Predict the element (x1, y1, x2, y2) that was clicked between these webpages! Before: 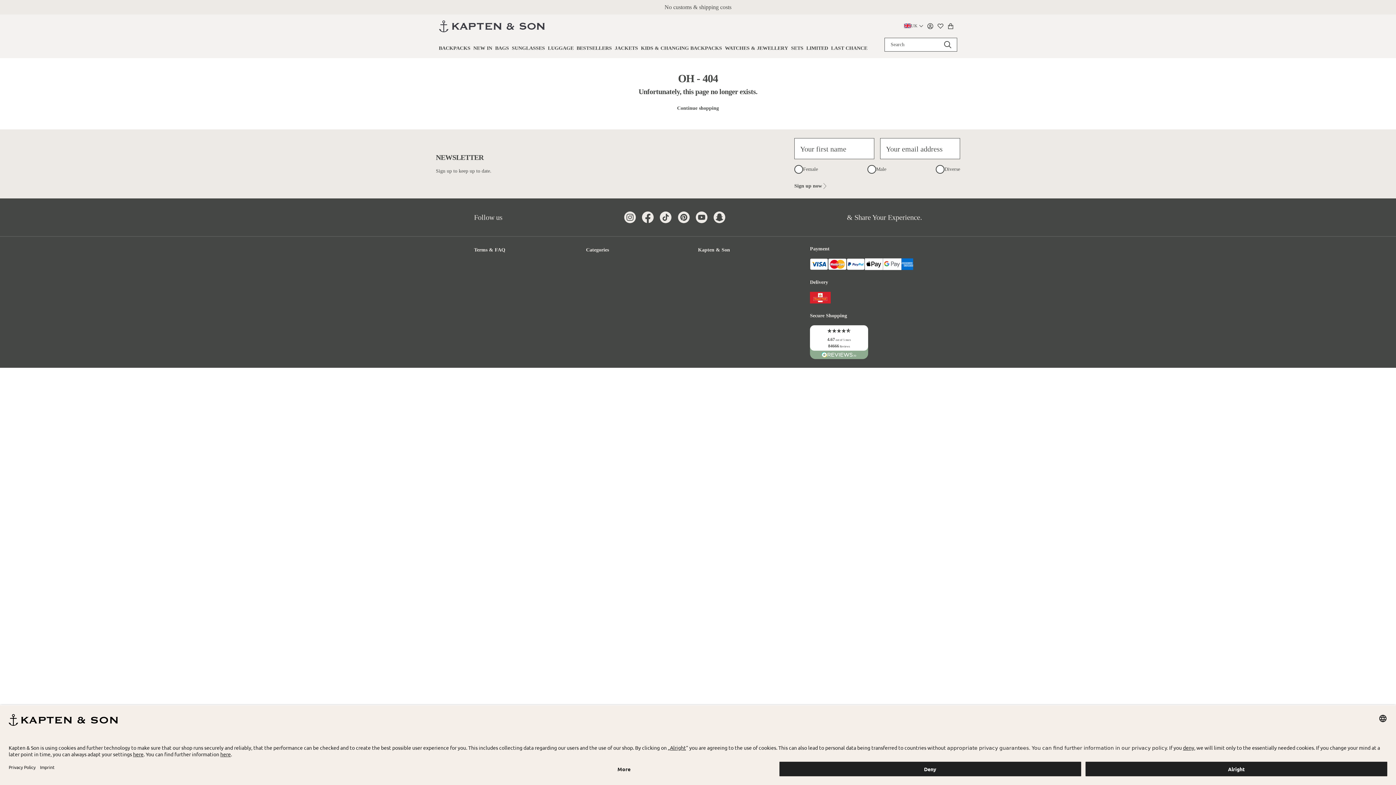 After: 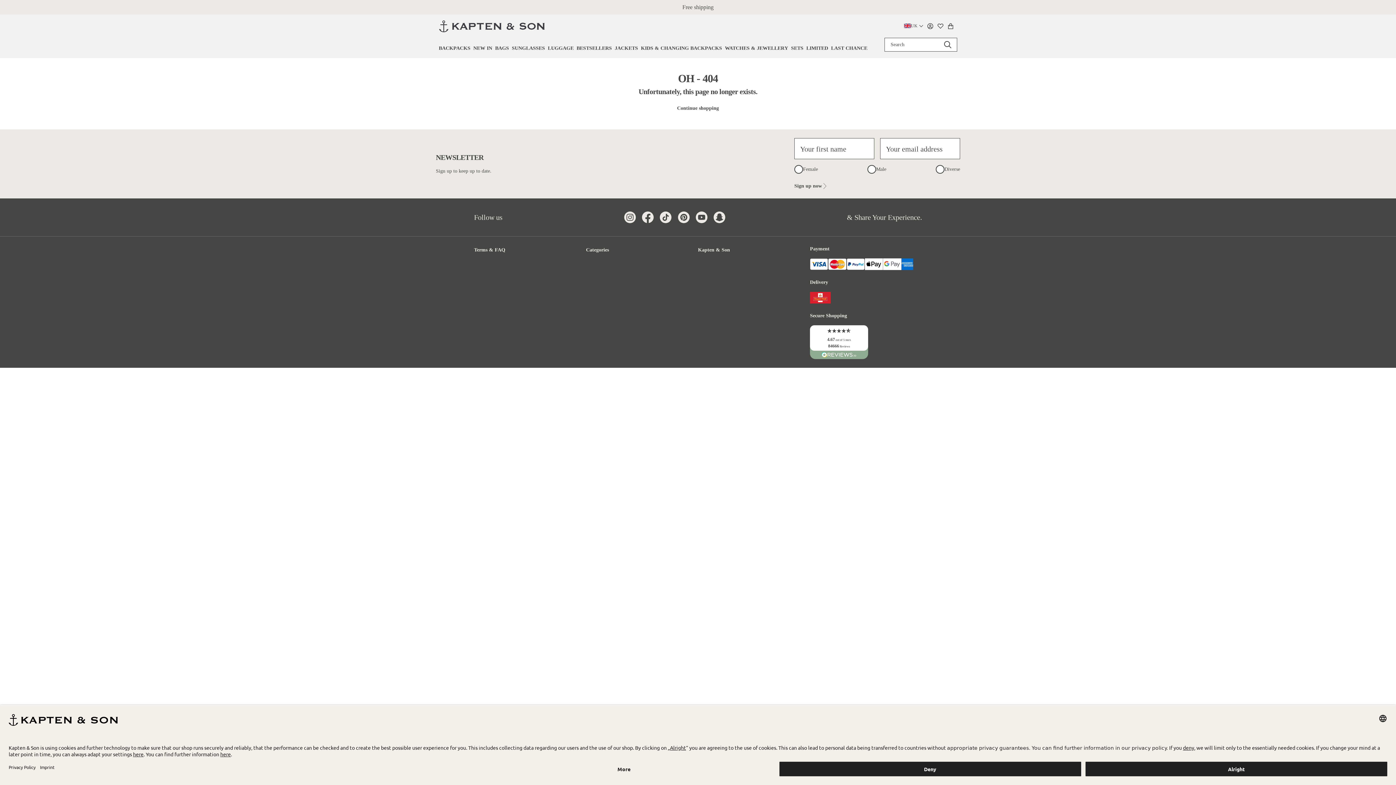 Action: bbox: (640, 210, 655, 224)